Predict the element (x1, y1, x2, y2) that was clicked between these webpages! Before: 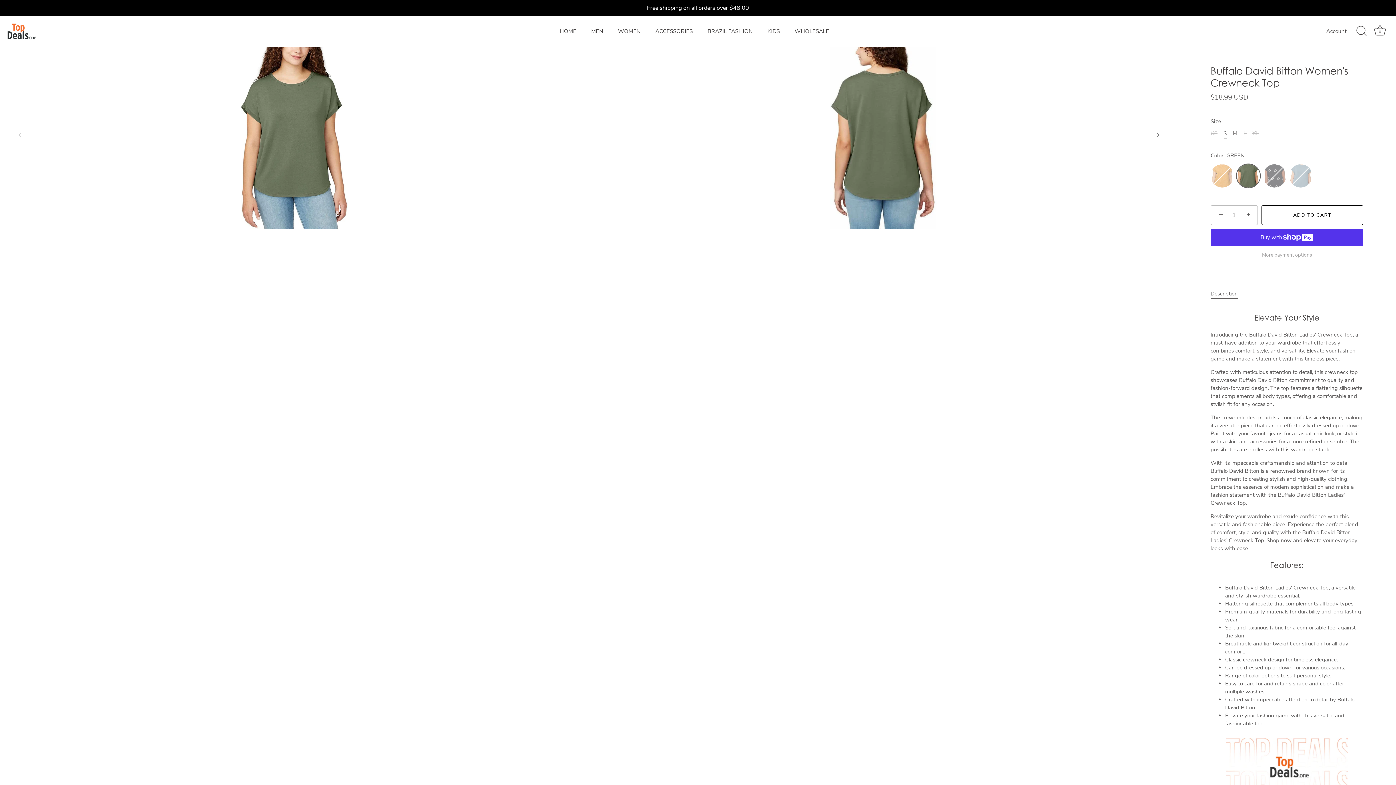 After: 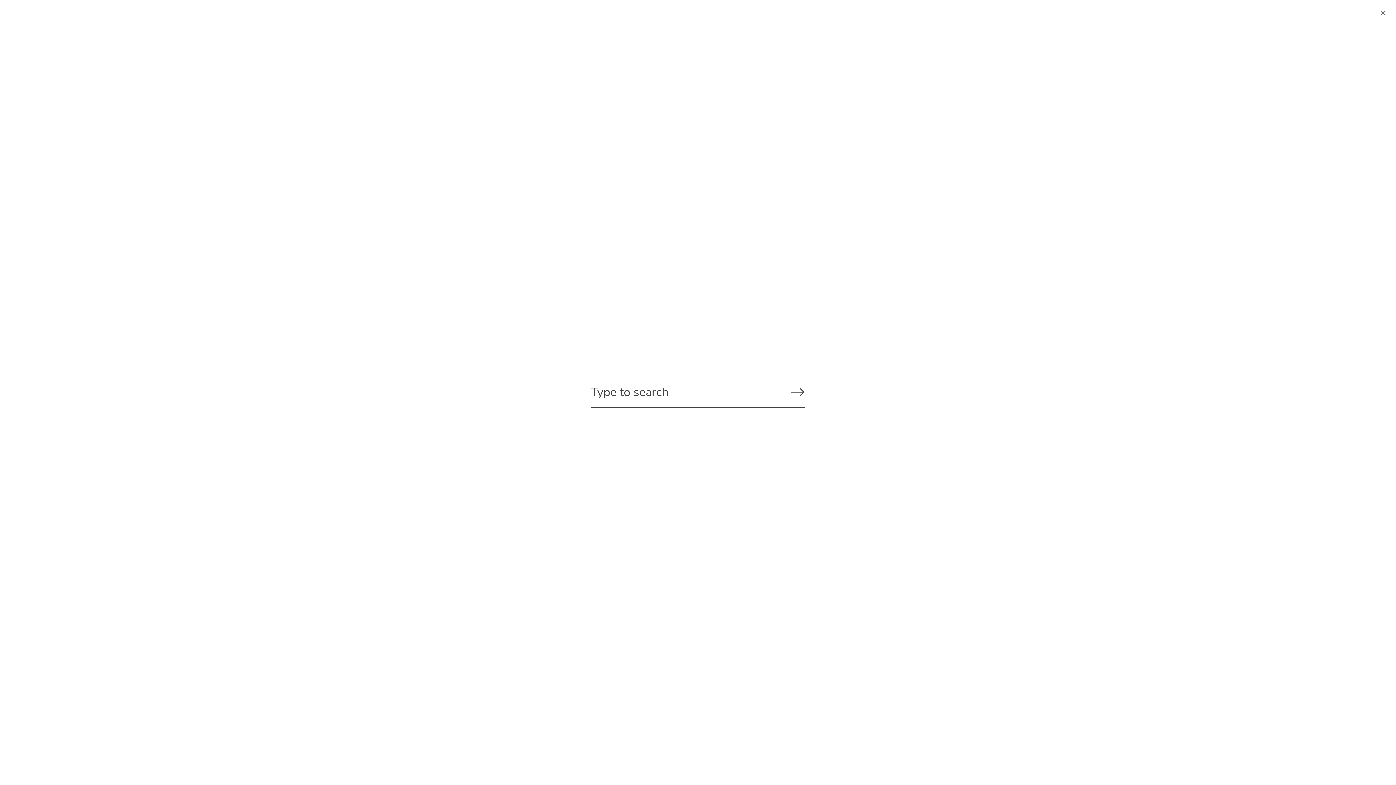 Action: bbox: (1353, 23, 1369, 39) label: Search